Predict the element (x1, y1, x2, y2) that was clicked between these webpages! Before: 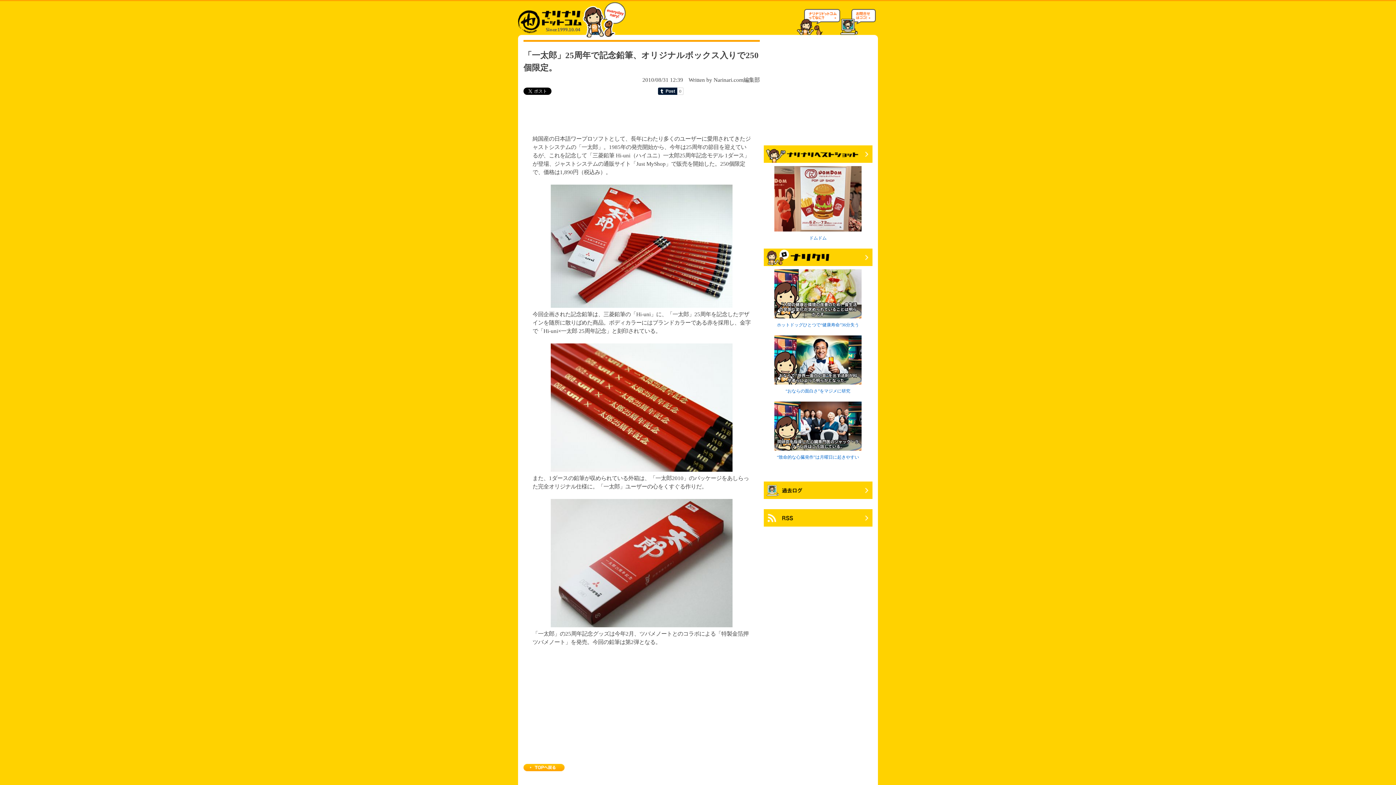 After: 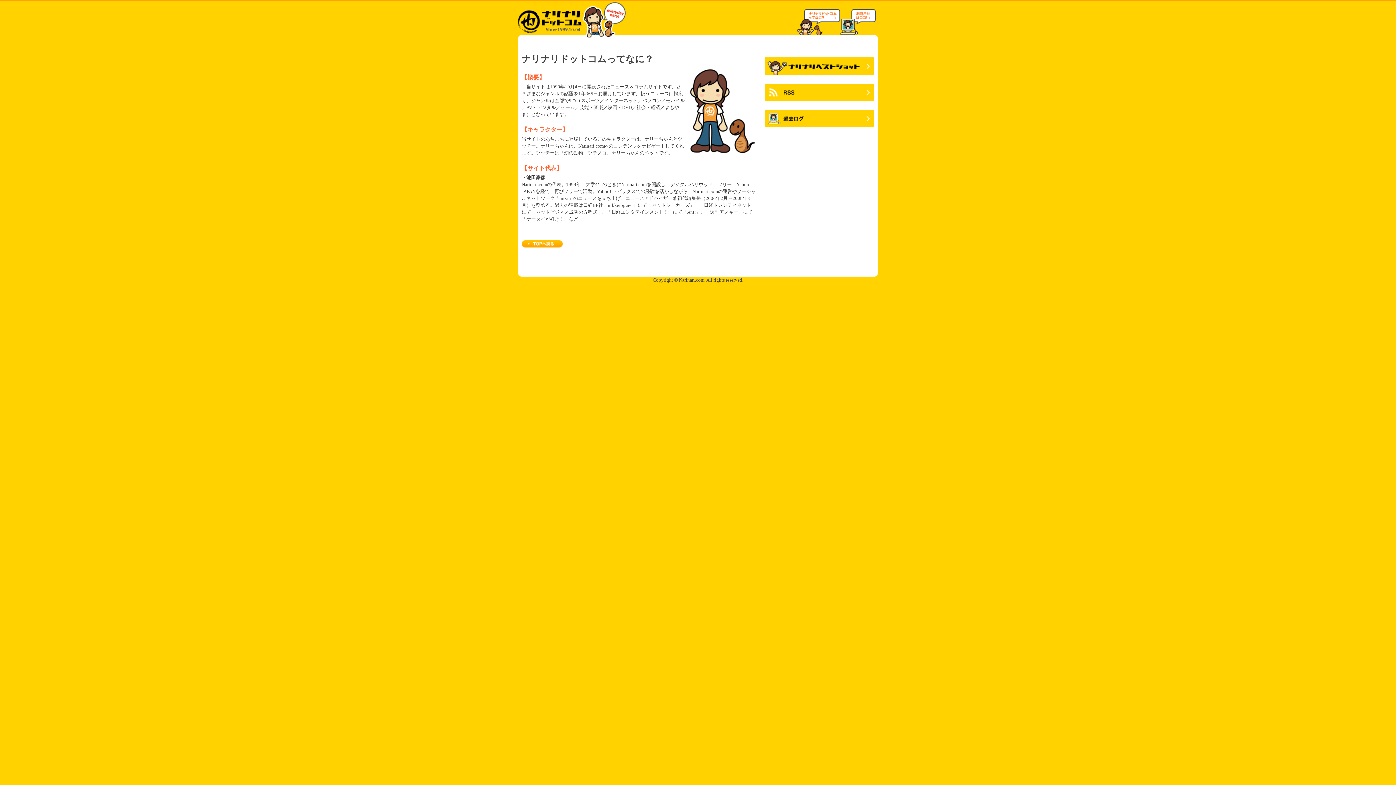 Action: bbox: (797, 27, 840, 33)